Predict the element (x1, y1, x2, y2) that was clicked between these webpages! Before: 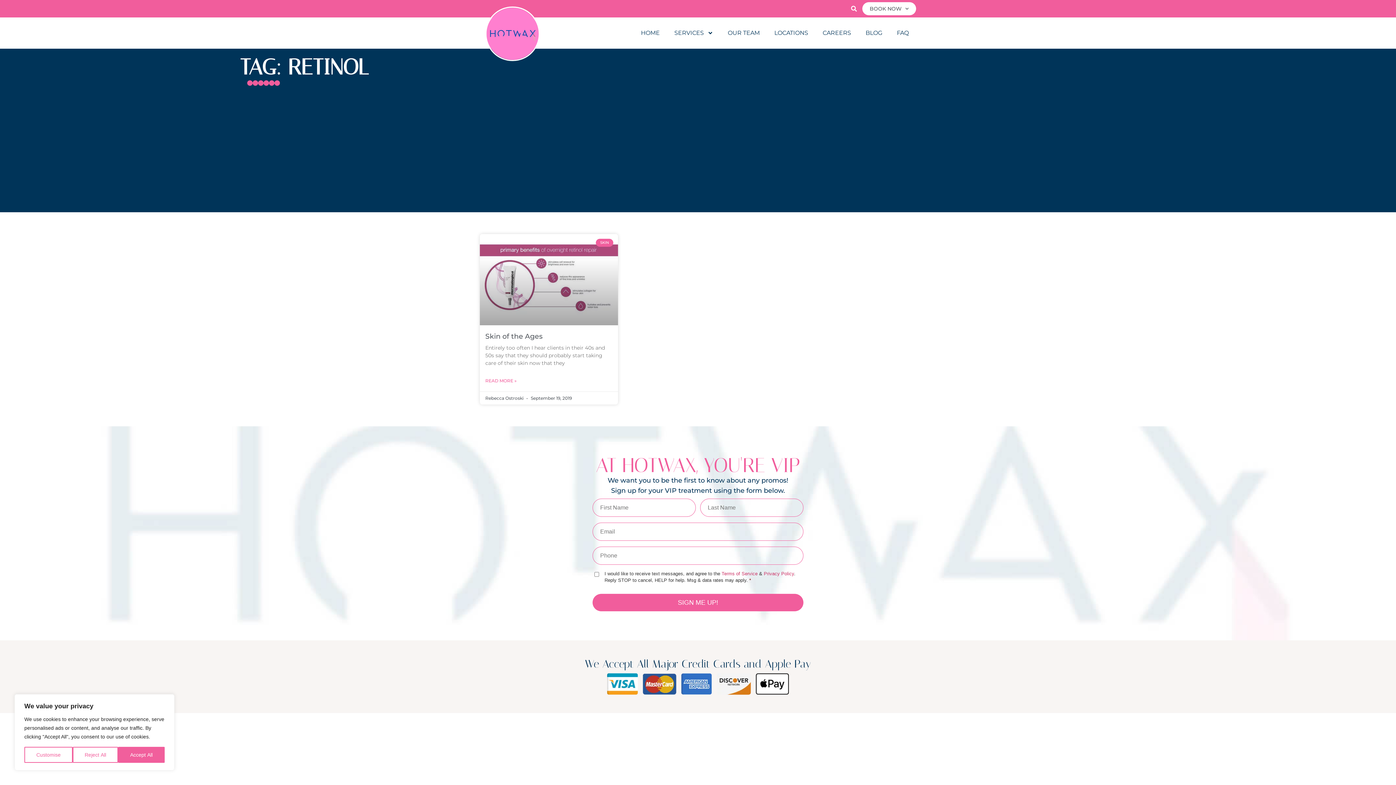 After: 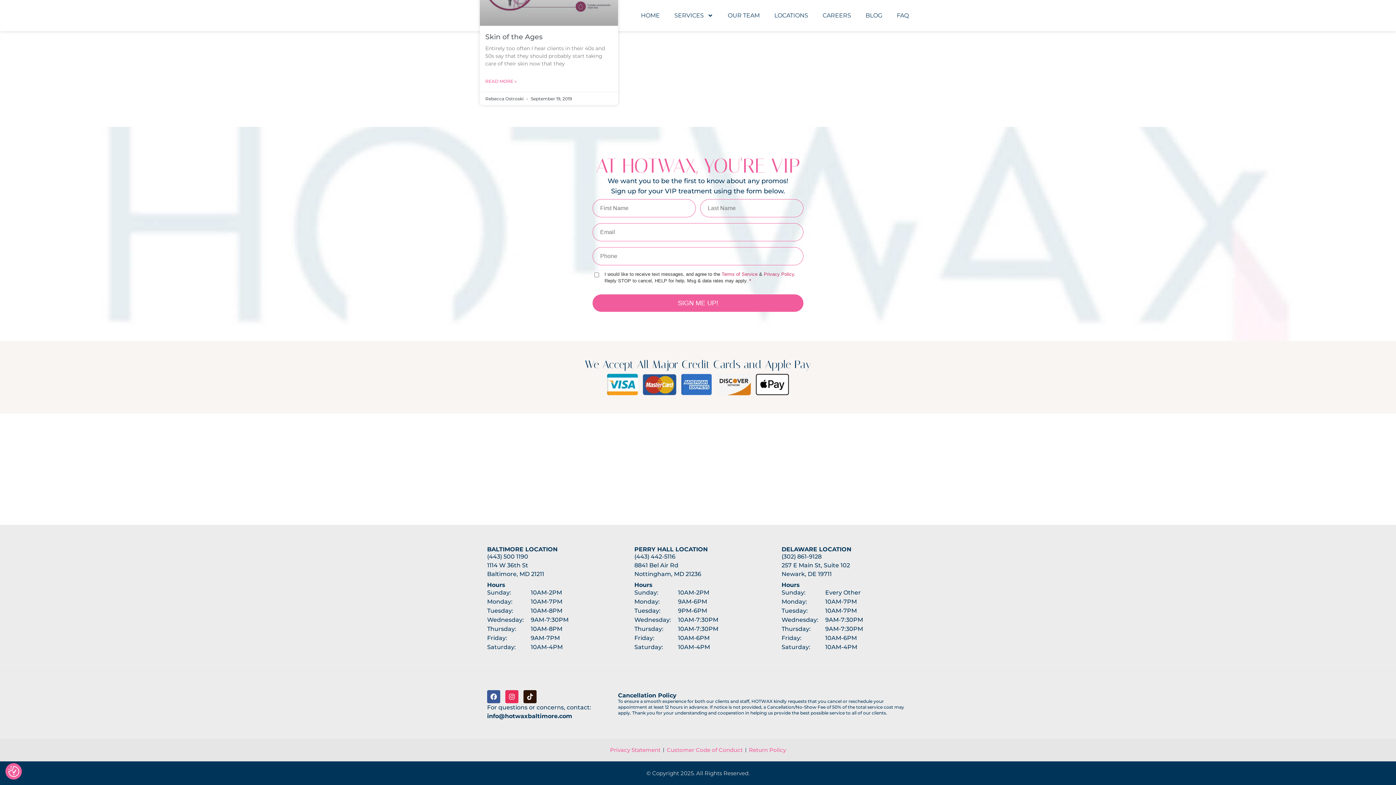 Action: bbox: (72, 747, 118, 763) label: Reject All